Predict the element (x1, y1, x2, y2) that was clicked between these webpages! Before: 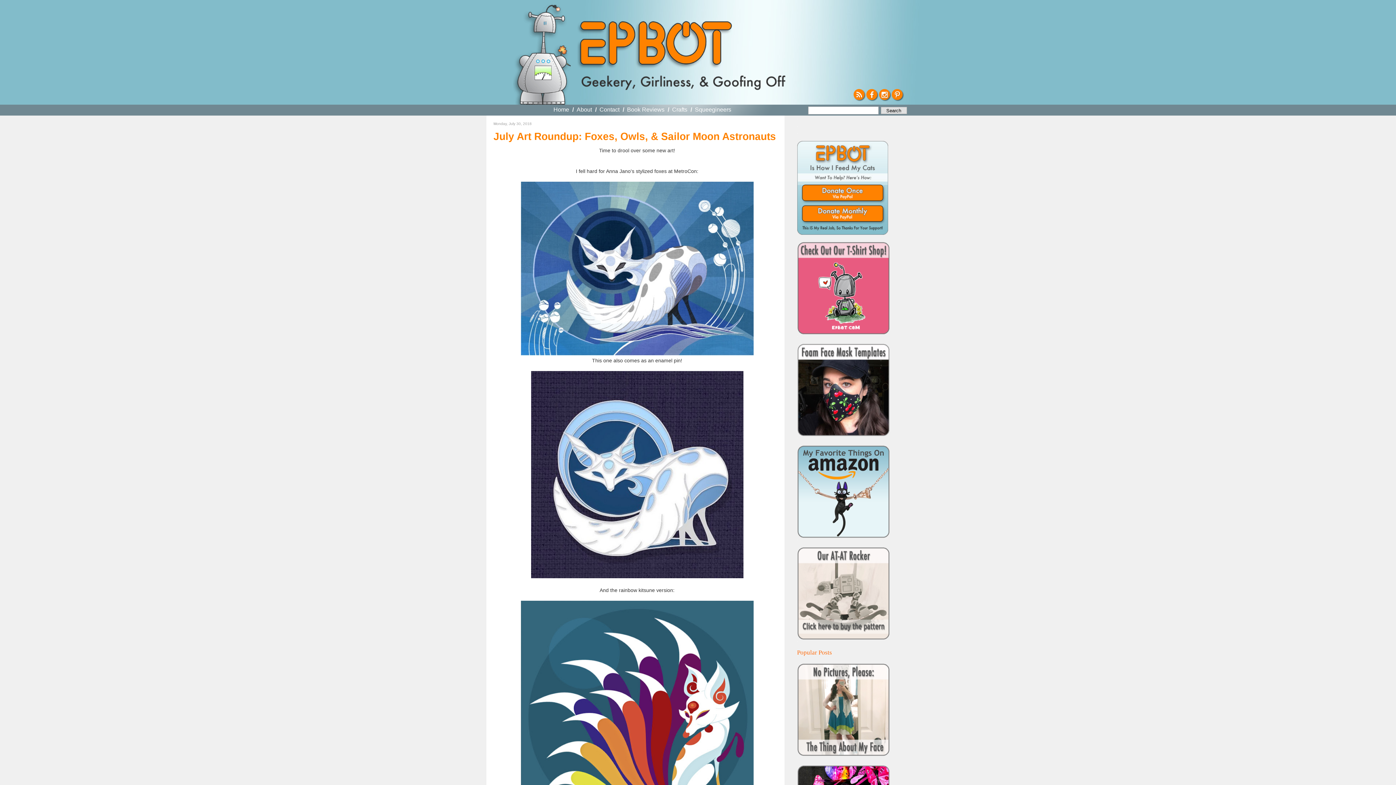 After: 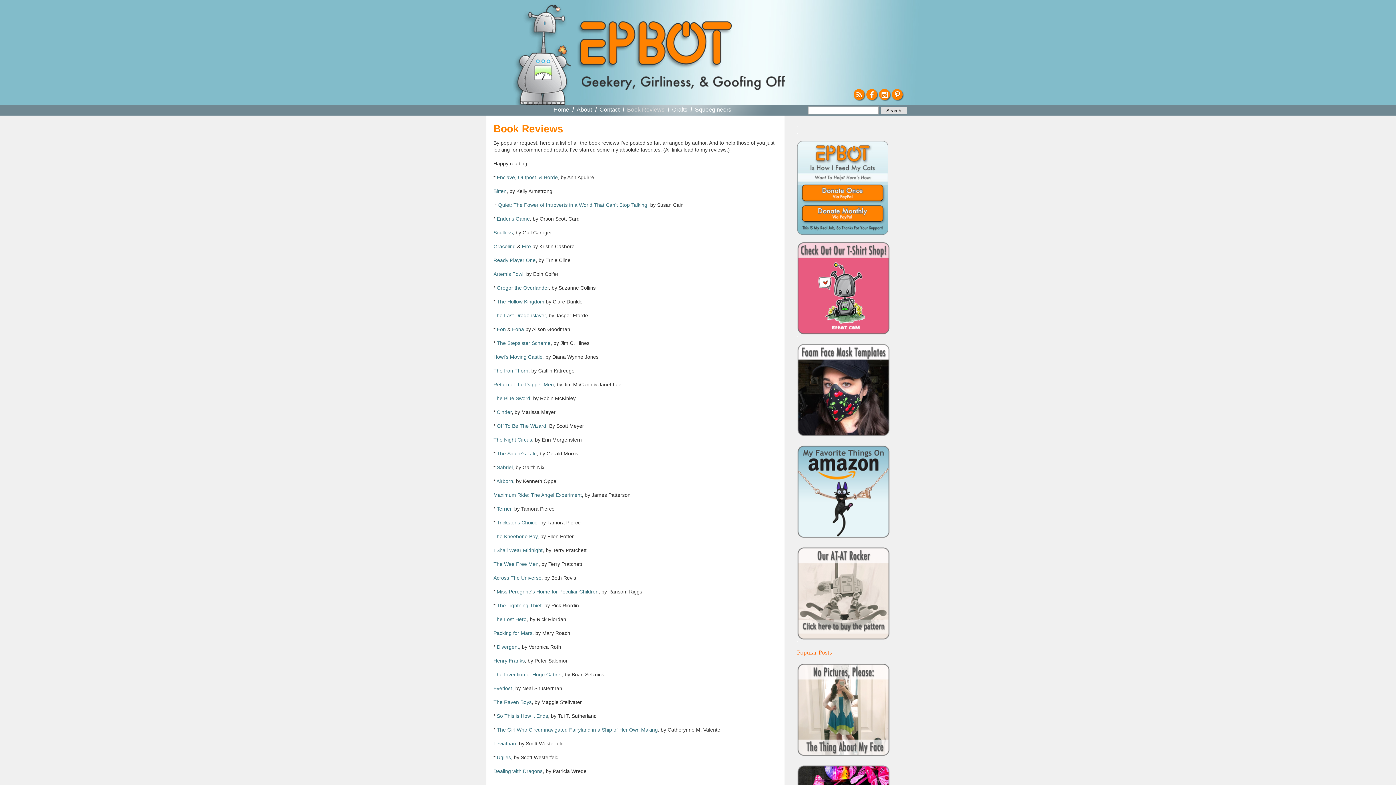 Action: bbox: (627, 106, 664, 112) label: Book Reviews